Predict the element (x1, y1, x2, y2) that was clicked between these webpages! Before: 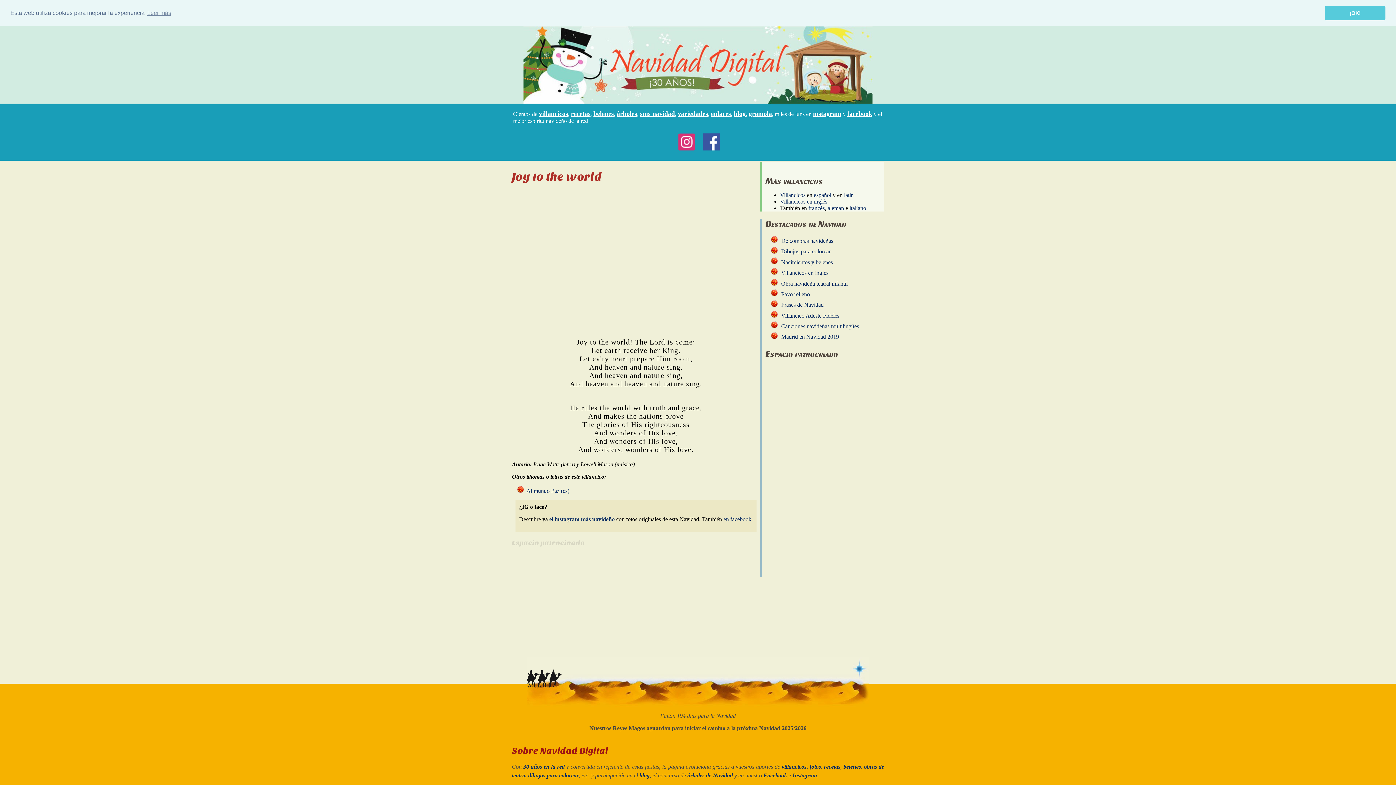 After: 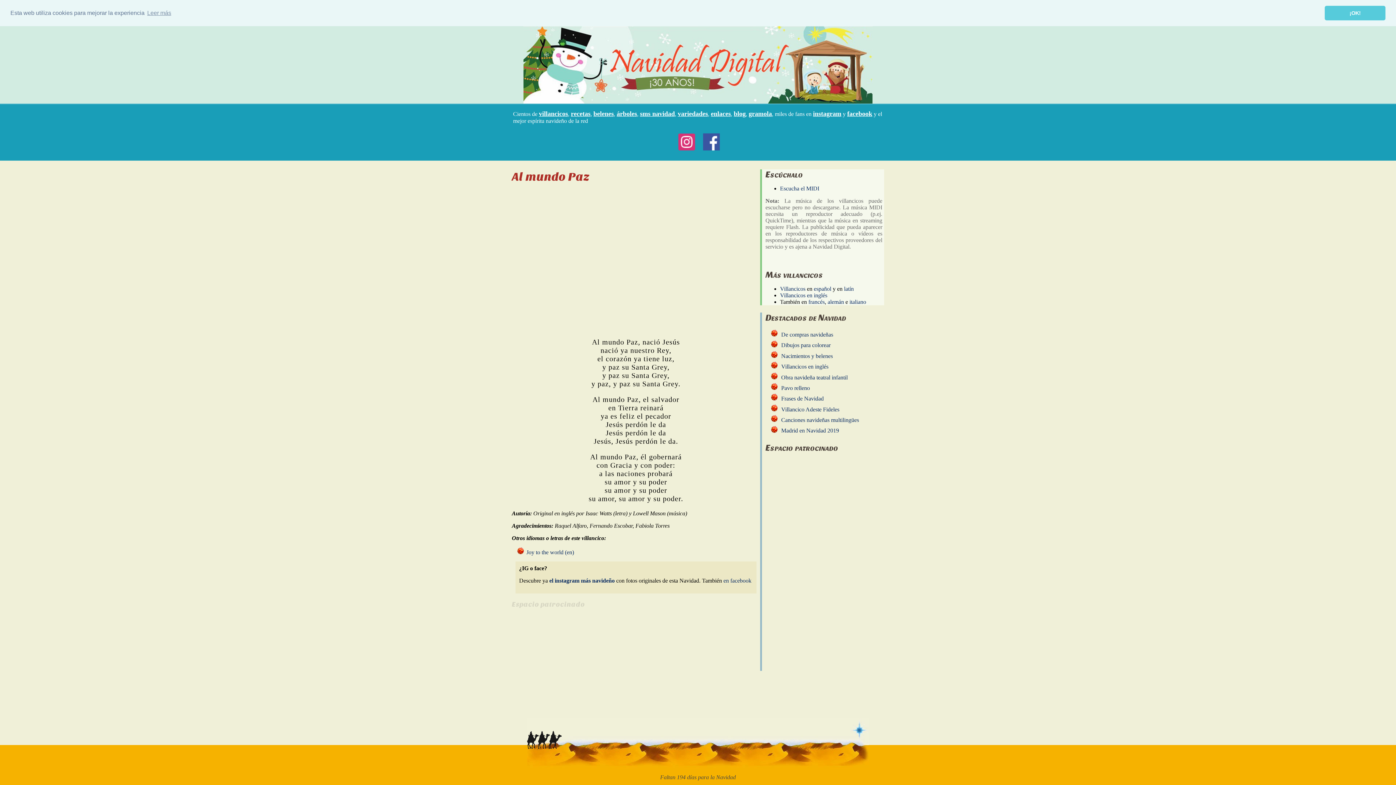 Action: bbox: (526, 488, 569, 494) label: Al mundo Paz (es)